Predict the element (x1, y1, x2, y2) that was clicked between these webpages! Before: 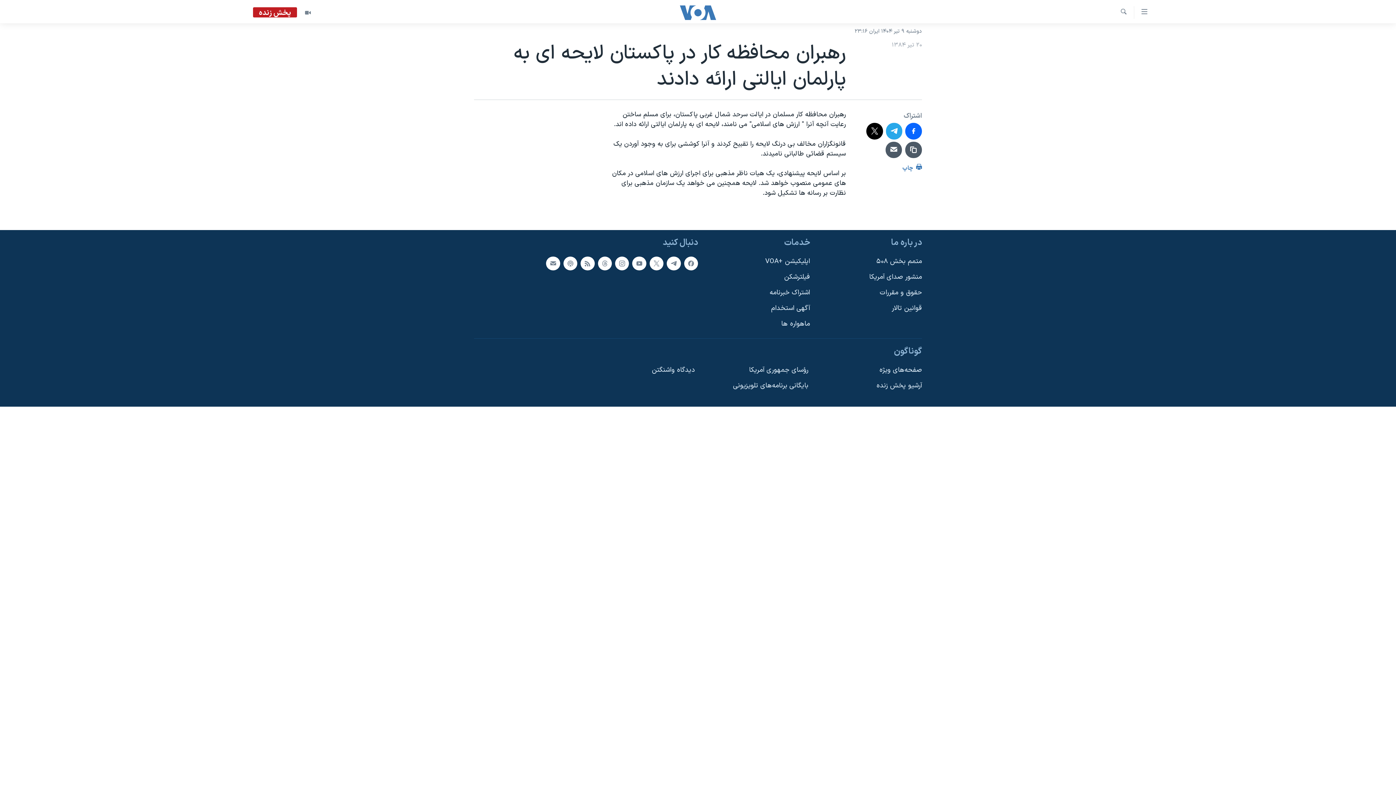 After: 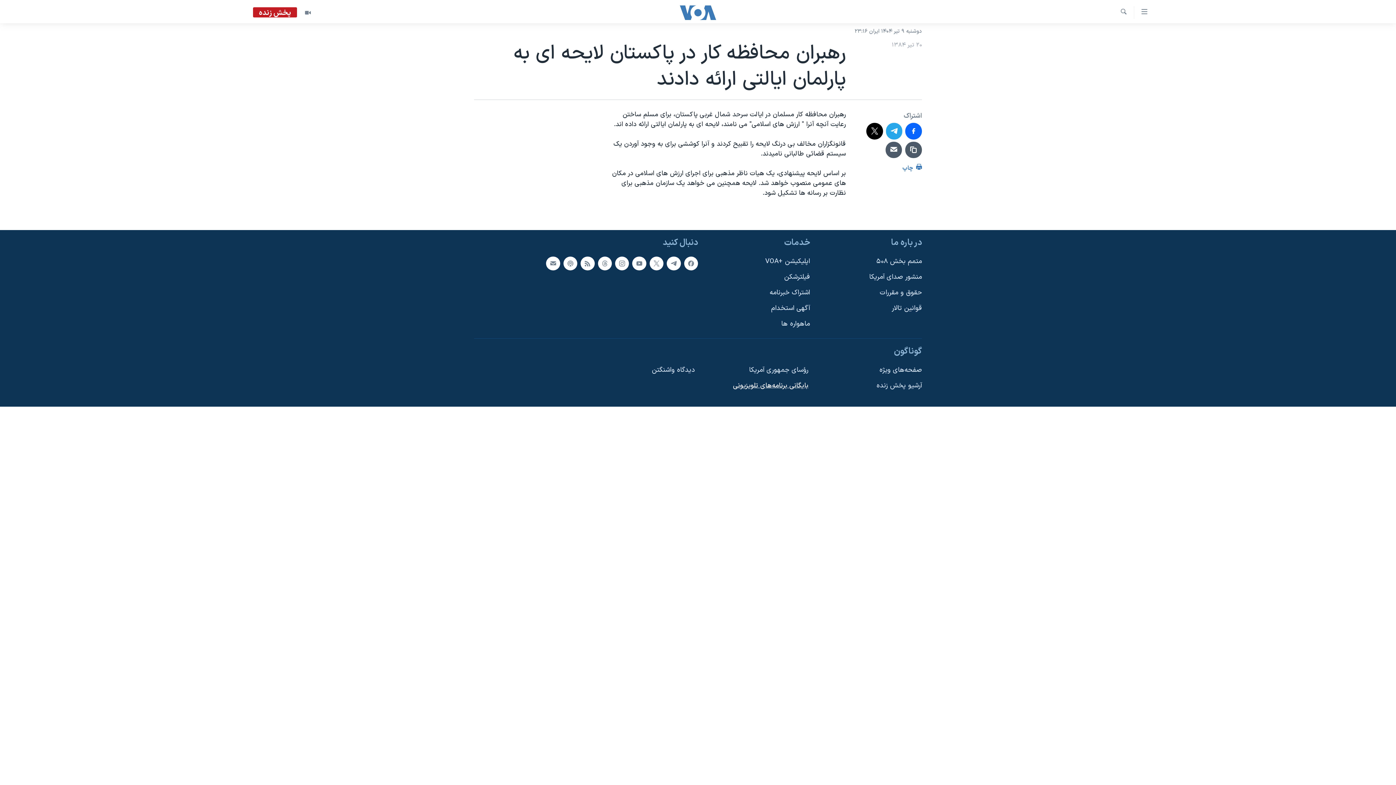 Action: label: بایگانی برنامه‌های تلویزیونی bbox: (705, 381, 808, 390)